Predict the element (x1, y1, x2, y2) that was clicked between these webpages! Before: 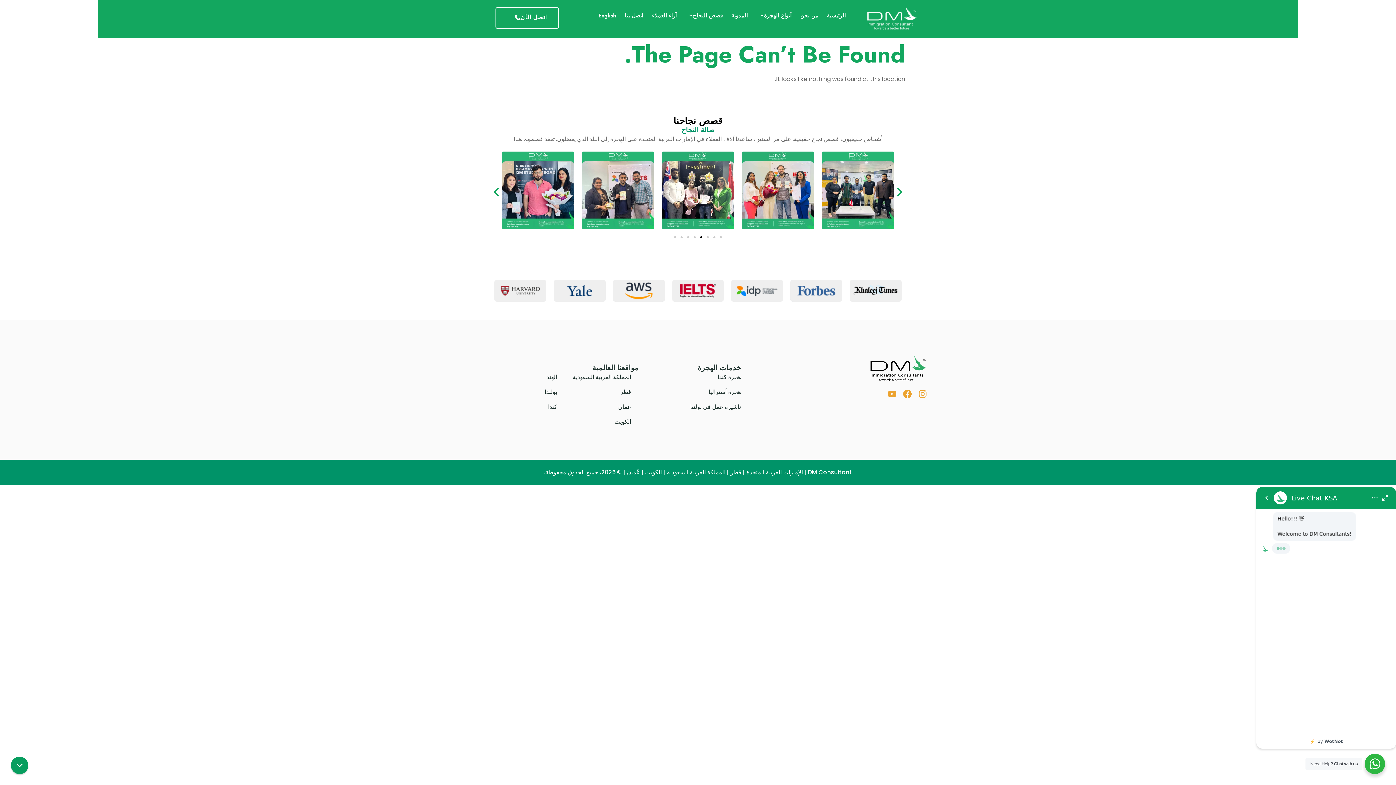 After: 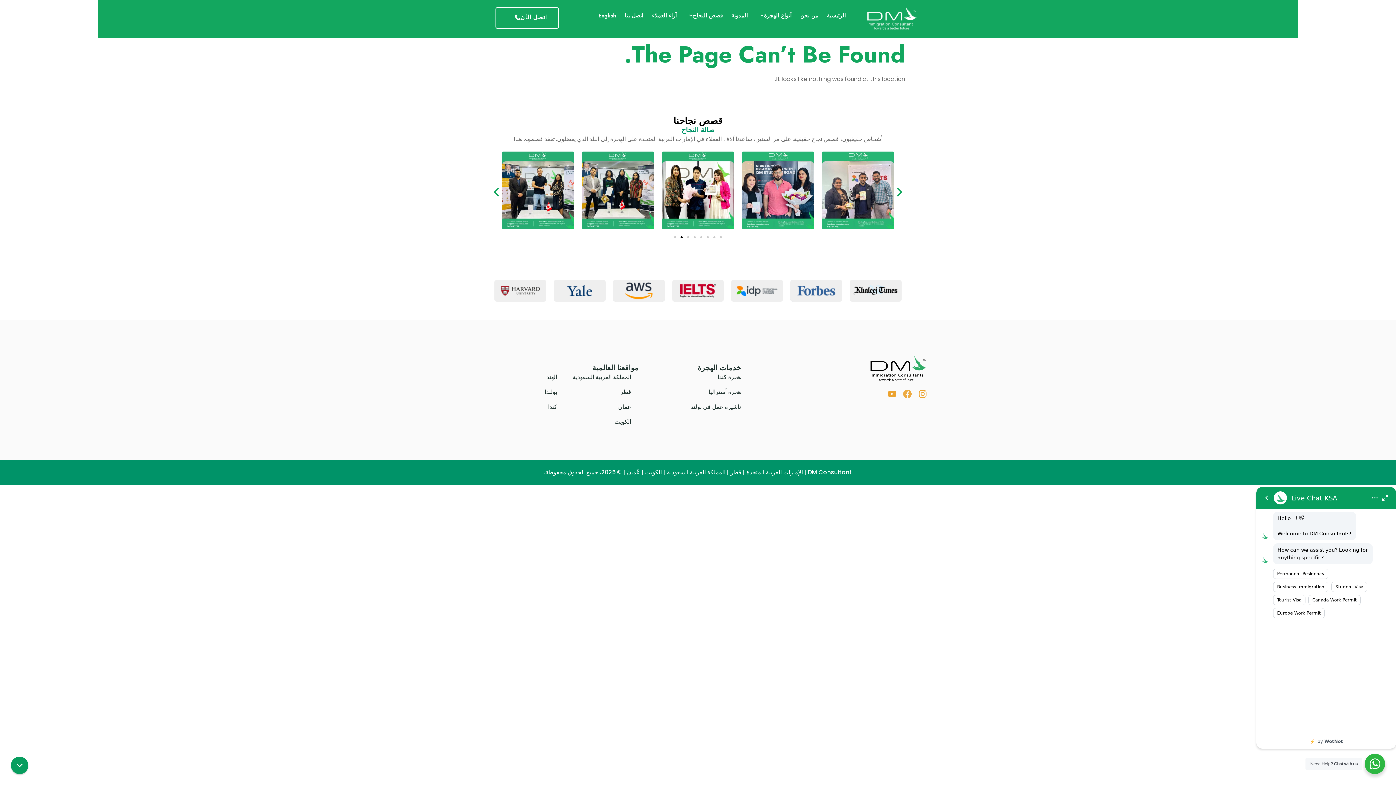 Action: label: Facebook bbox: (903, 389, 912, 398)